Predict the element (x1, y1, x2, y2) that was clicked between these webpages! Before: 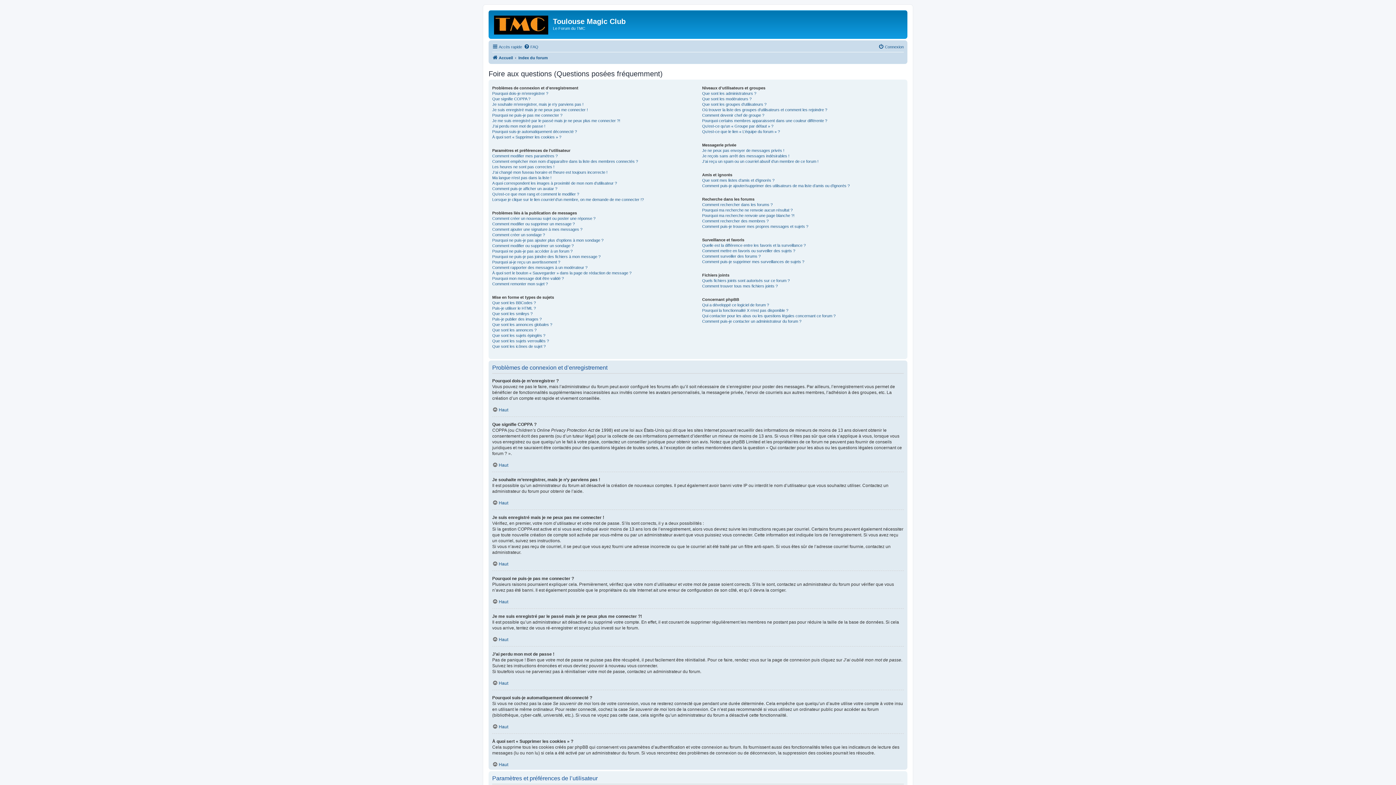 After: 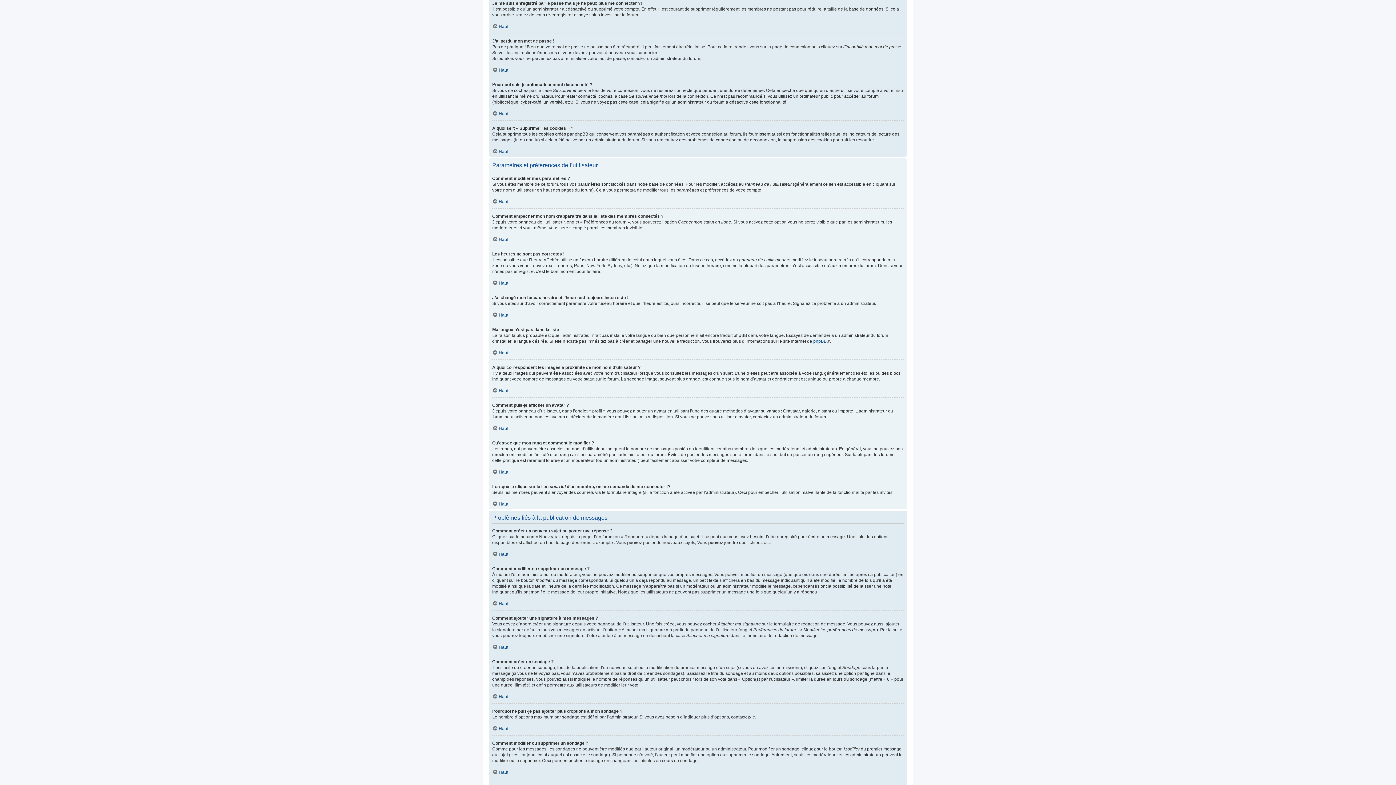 Action: label: Je me suis enregistré par le passé mais je ne peux plus me connecter ?! bbox: (492, 118, 620, 123)